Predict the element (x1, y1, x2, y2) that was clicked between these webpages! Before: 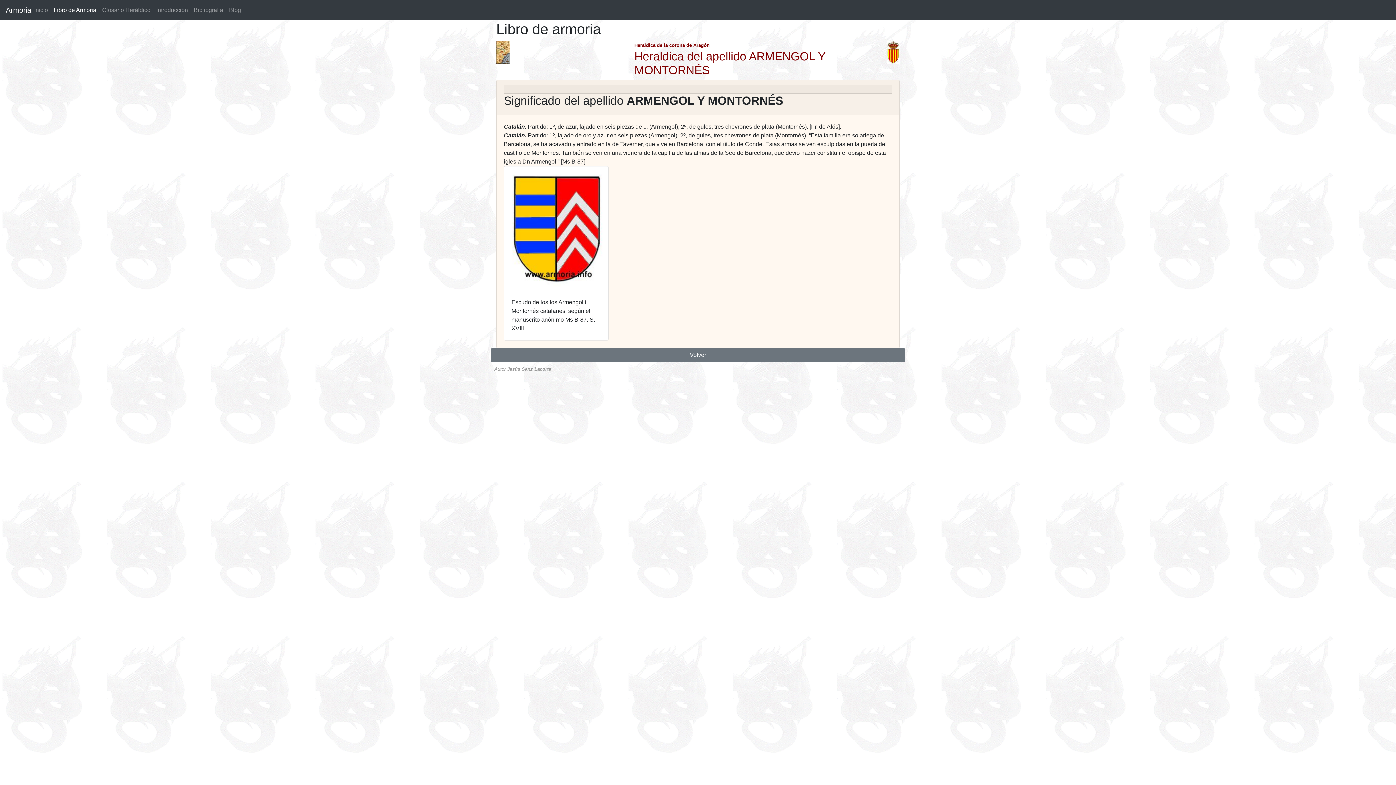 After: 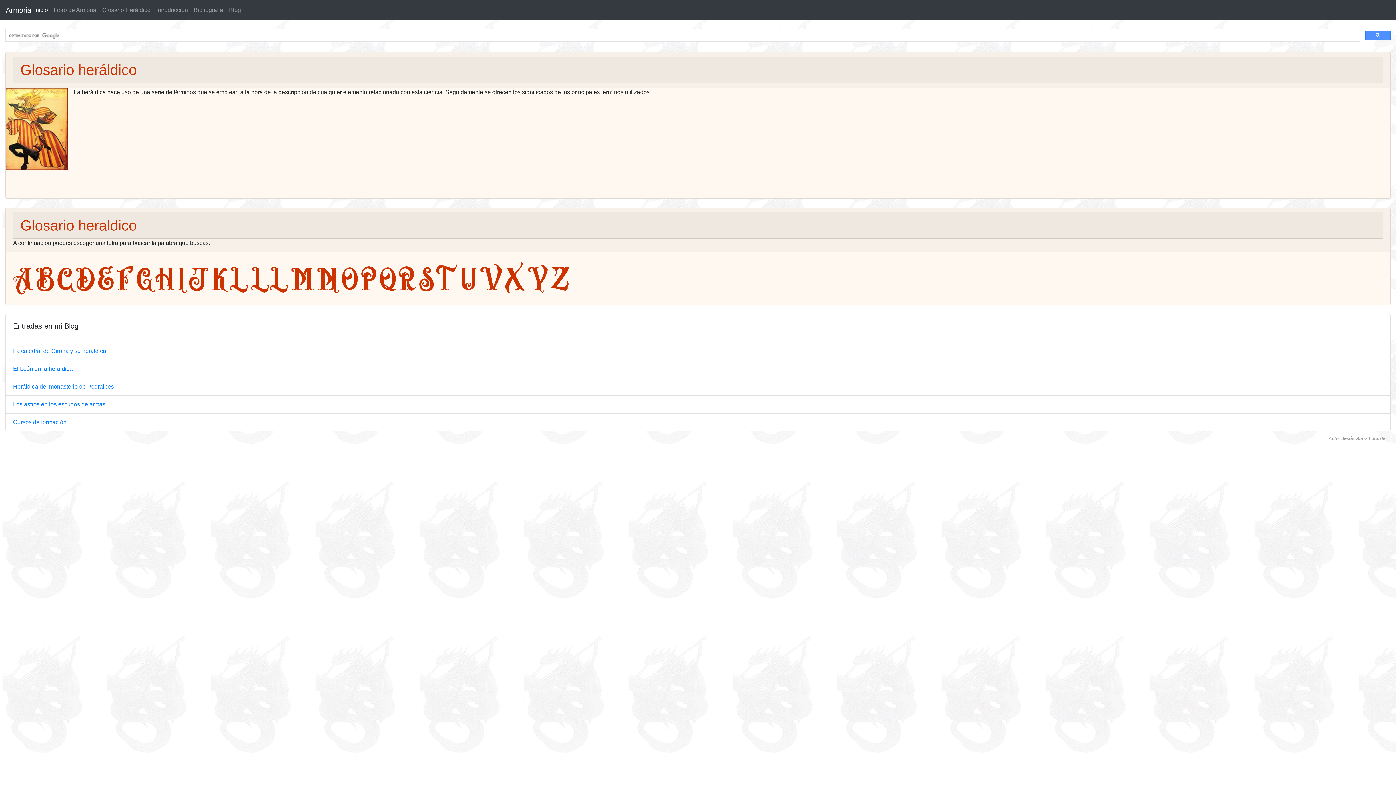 Action: bbox: (99, 2, 153, 17) label: Glosario Heráldico